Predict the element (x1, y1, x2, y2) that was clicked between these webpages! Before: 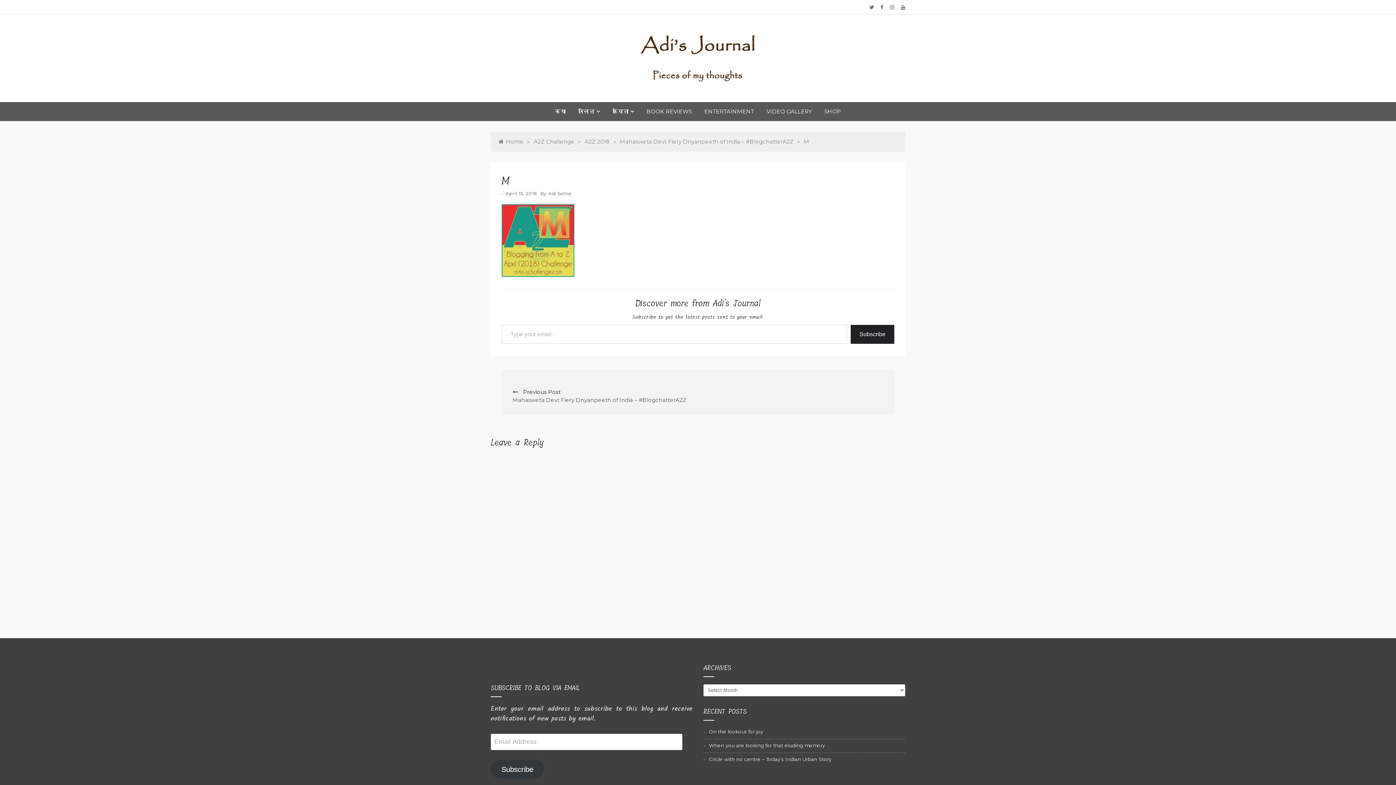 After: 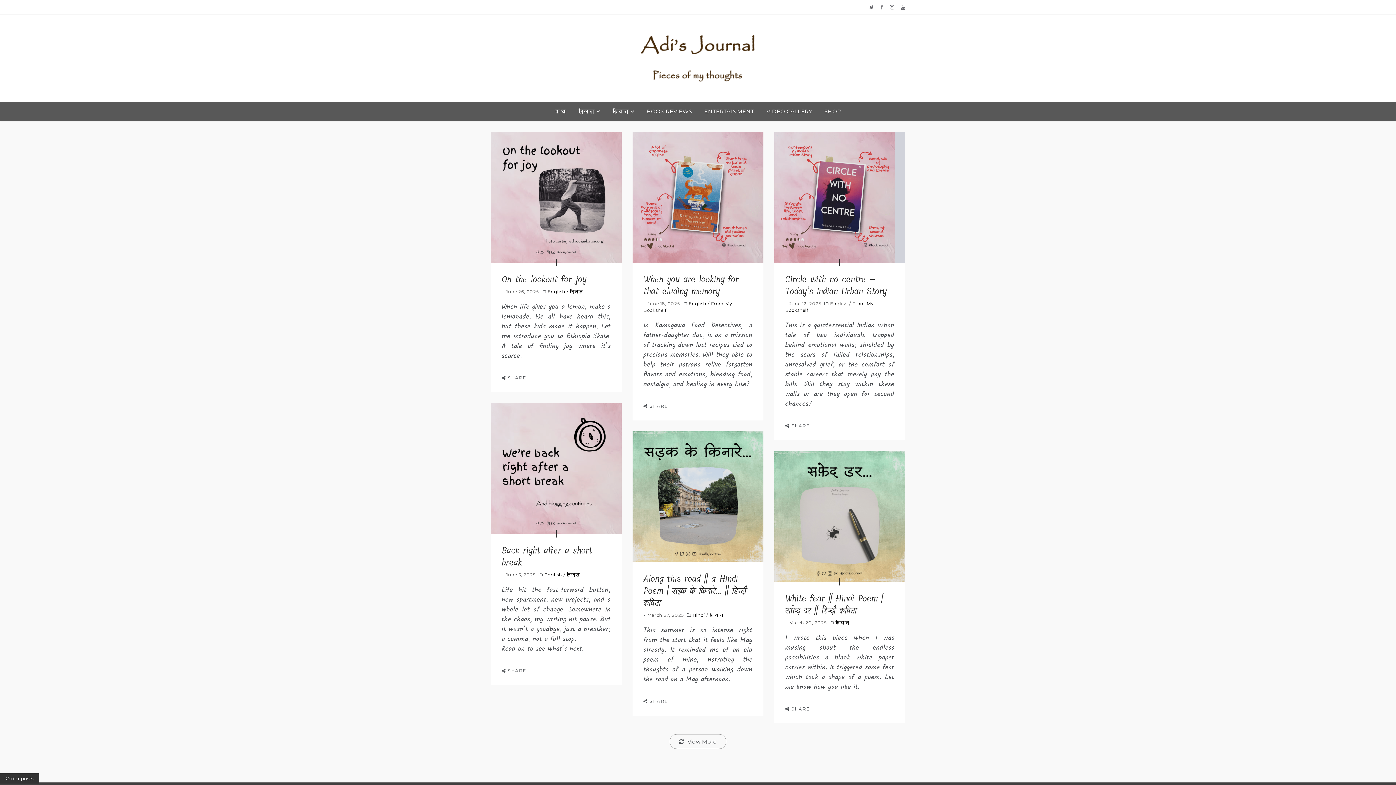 Action: bbox: (498, 138, 523, 145) label: Home